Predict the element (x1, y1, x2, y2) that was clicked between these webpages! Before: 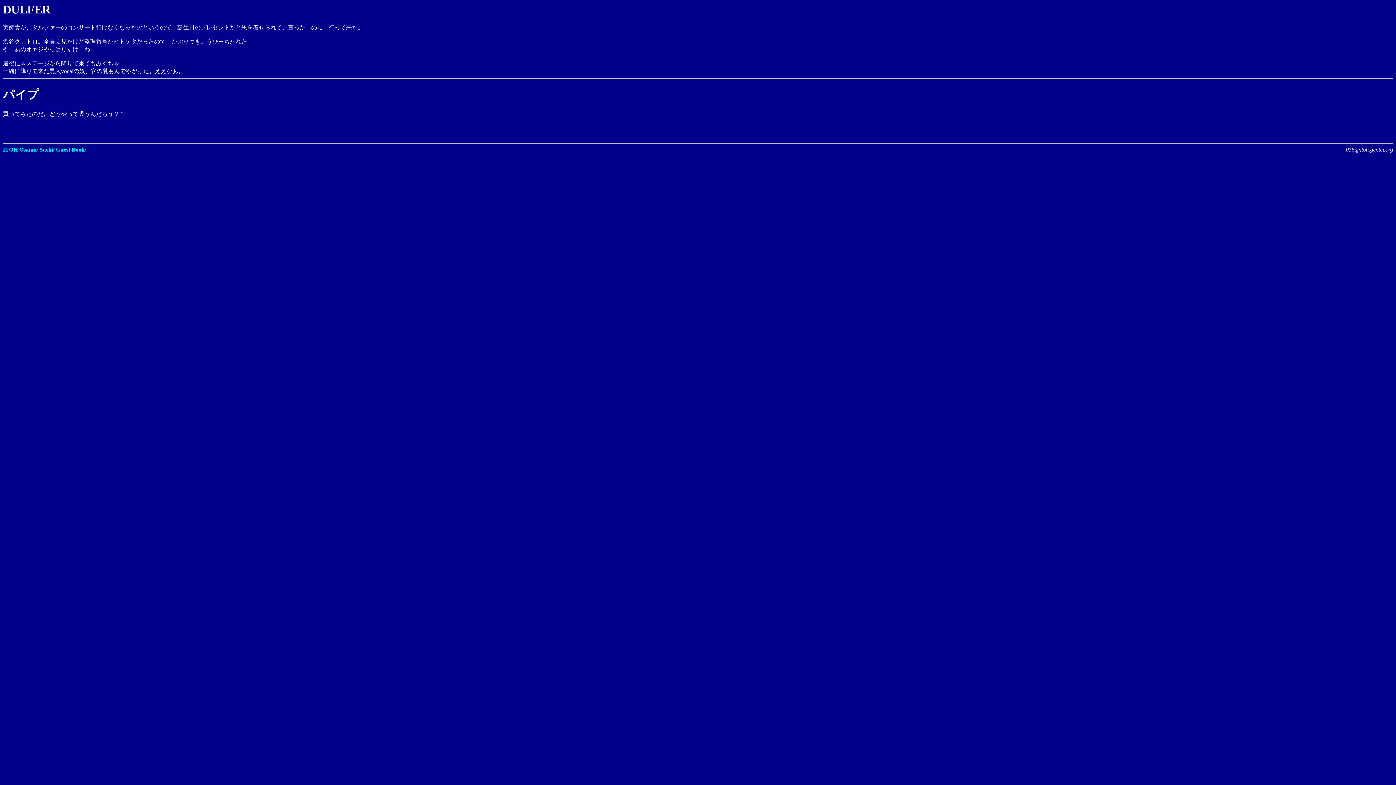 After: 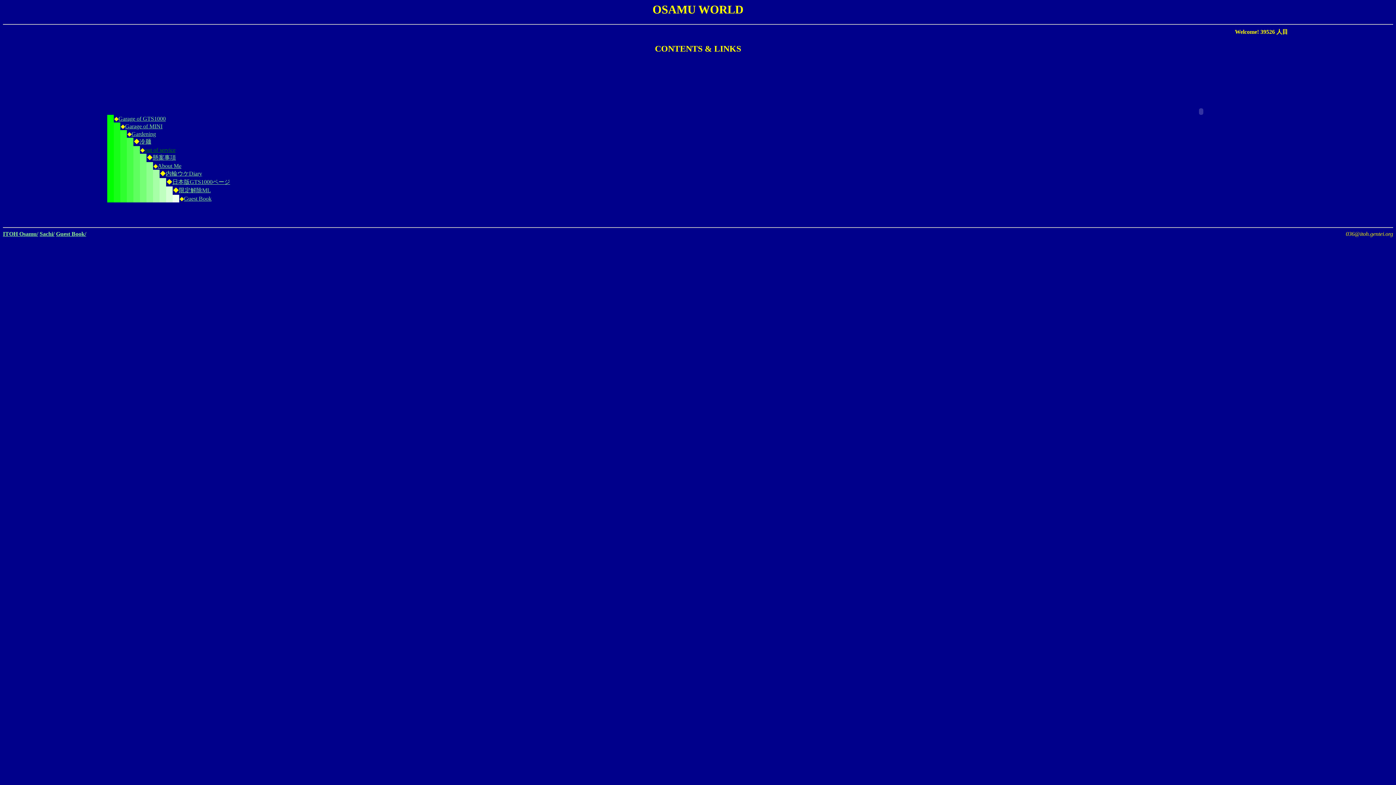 Action: bbox: (2, 146, 38, 152) label: ITOH Osamu/